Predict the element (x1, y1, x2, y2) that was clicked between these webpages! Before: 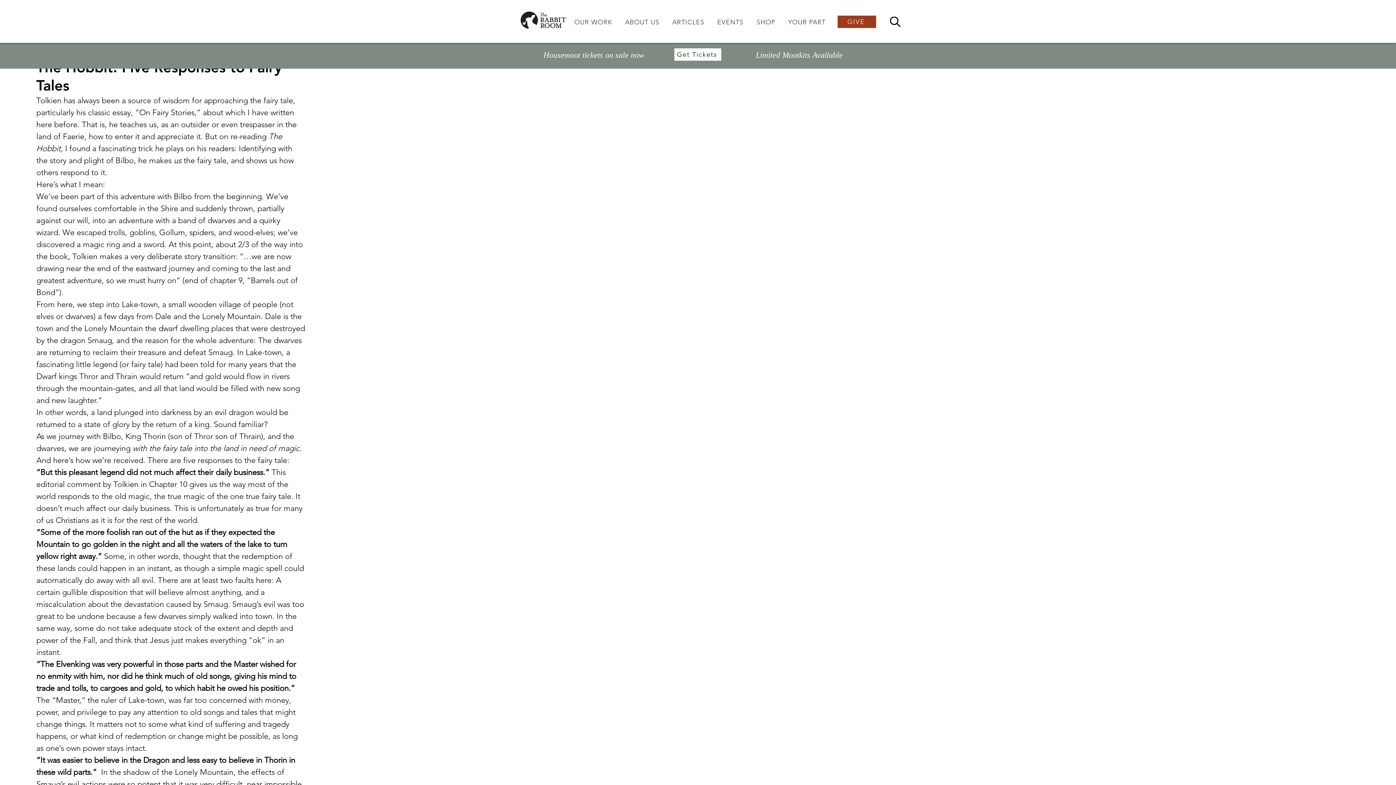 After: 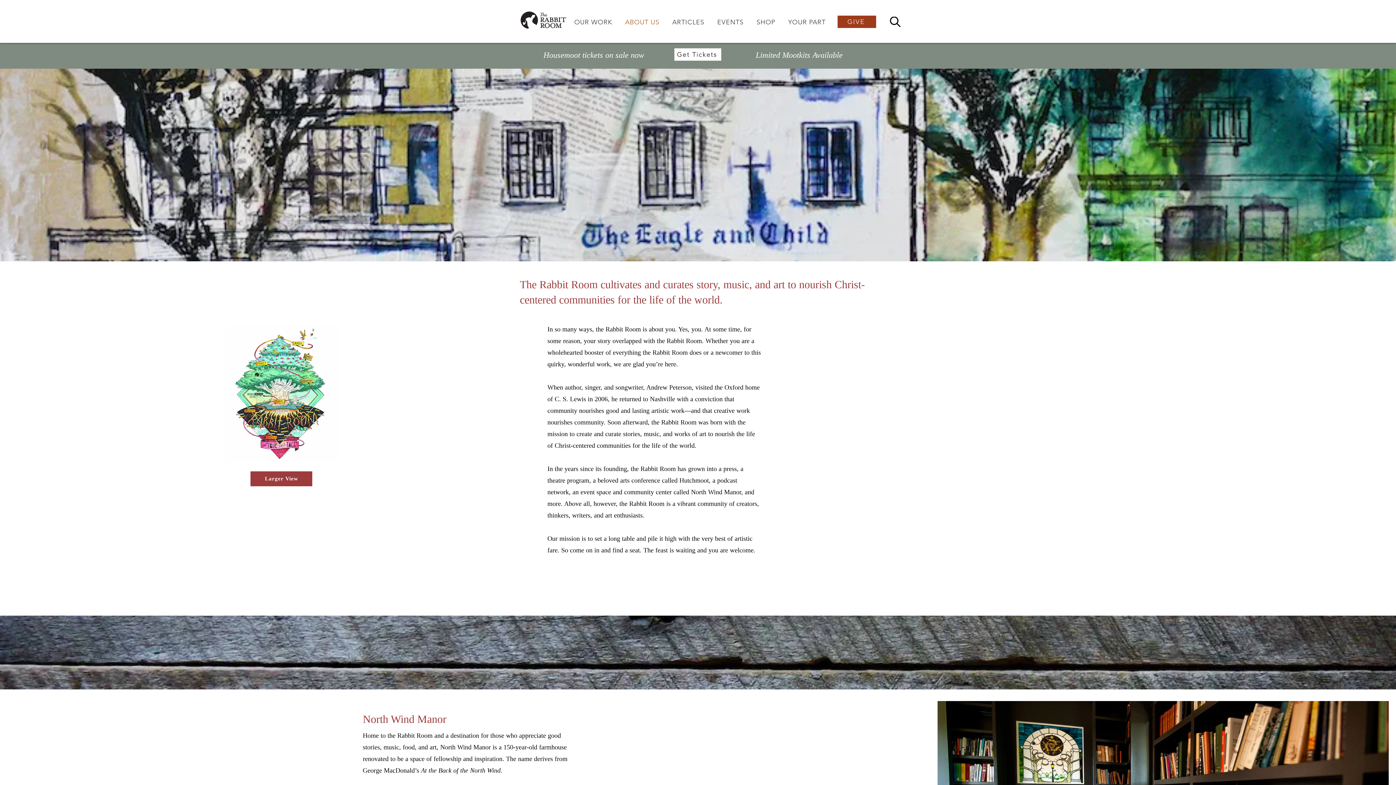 Action: bbox: (620, 14, 664, 29) label: ABOUT US